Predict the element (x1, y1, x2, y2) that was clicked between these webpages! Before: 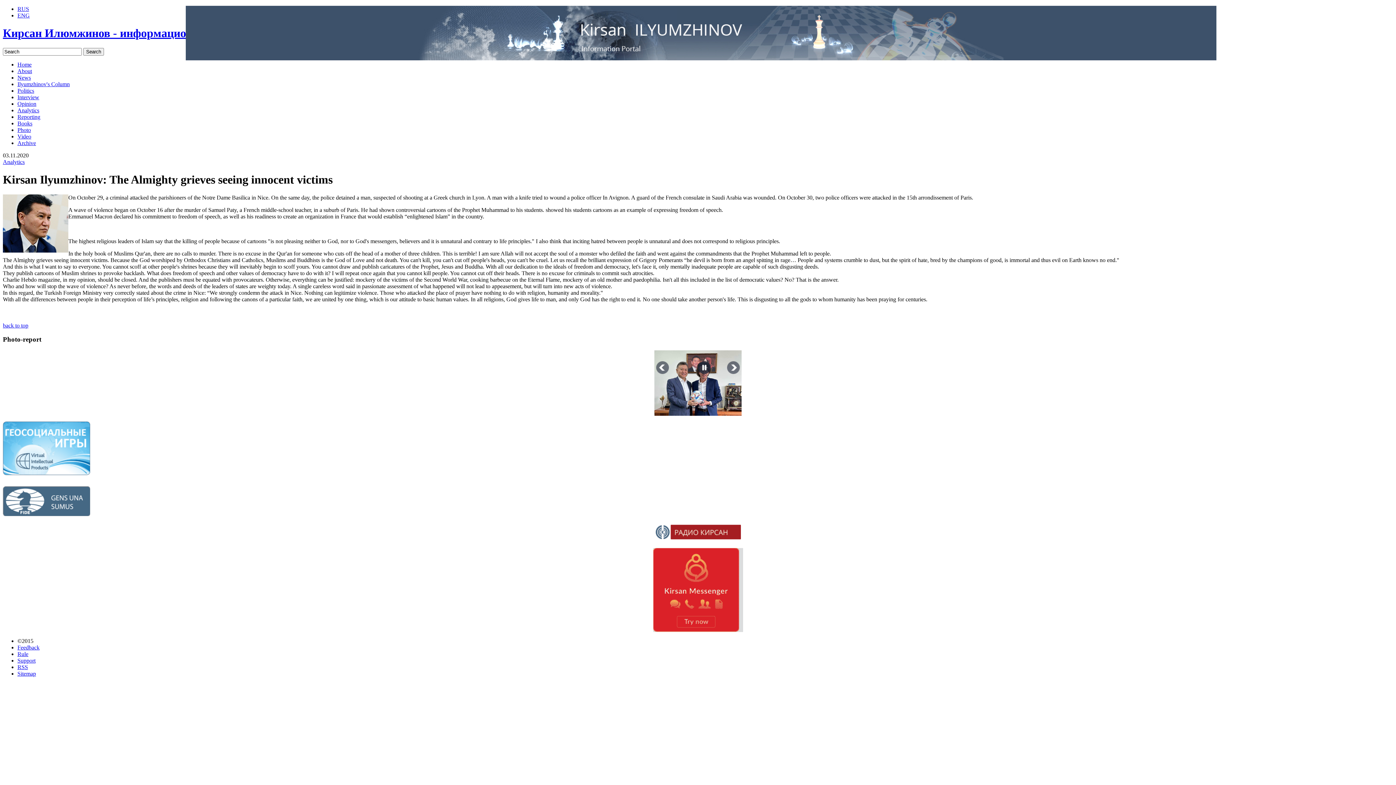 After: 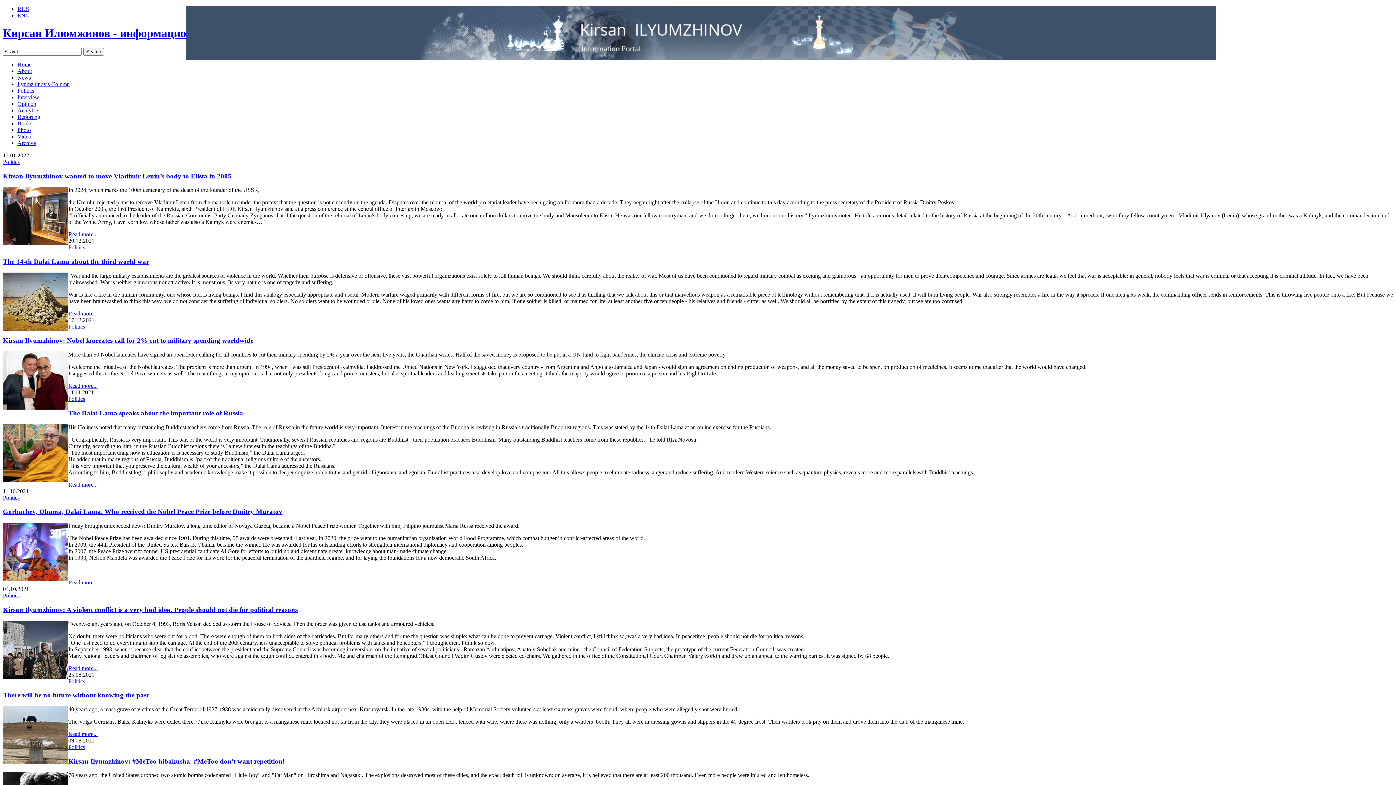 Action: bbox: (17, 87, 34, 93) label: Politics